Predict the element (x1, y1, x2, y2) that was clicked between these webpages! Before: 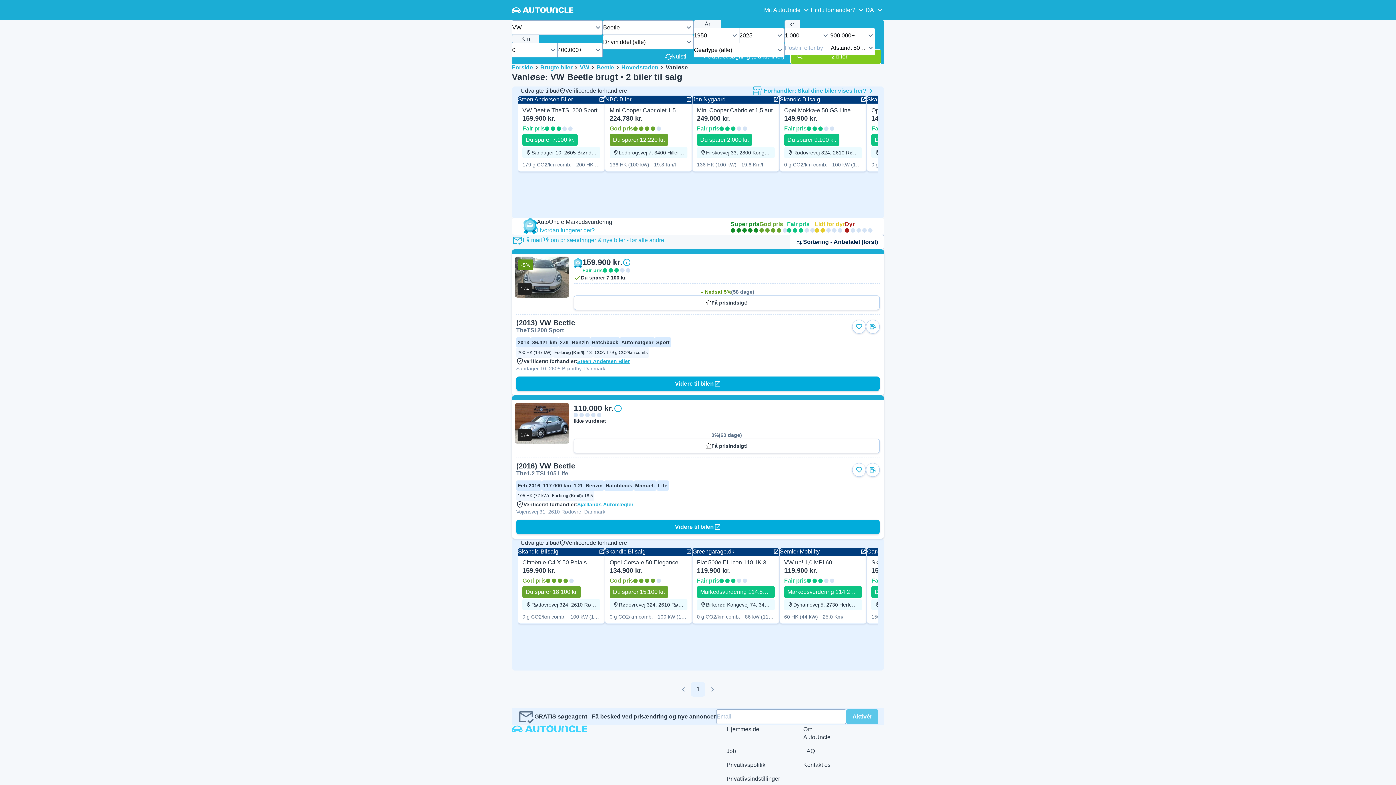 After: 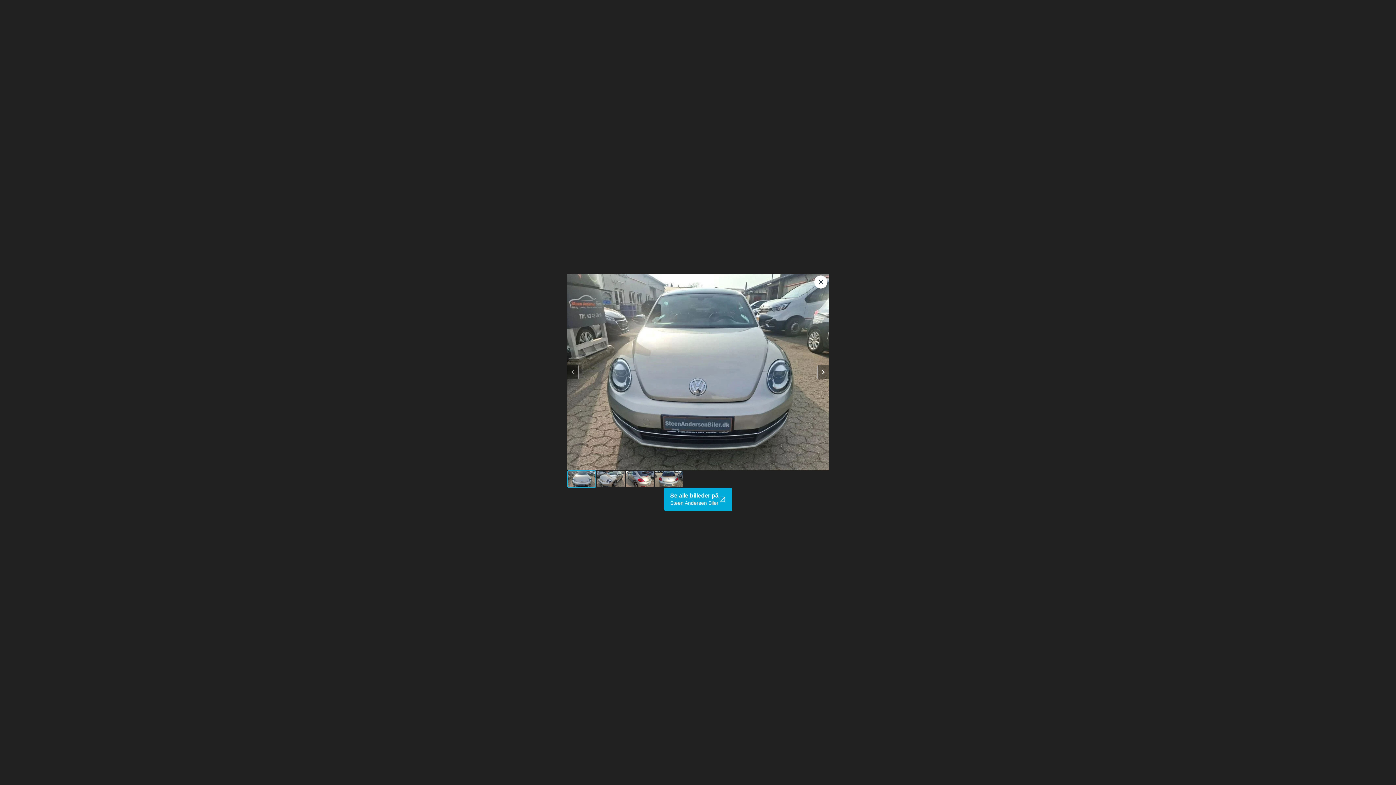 Action: bbox: (514, 256, 569, 297)